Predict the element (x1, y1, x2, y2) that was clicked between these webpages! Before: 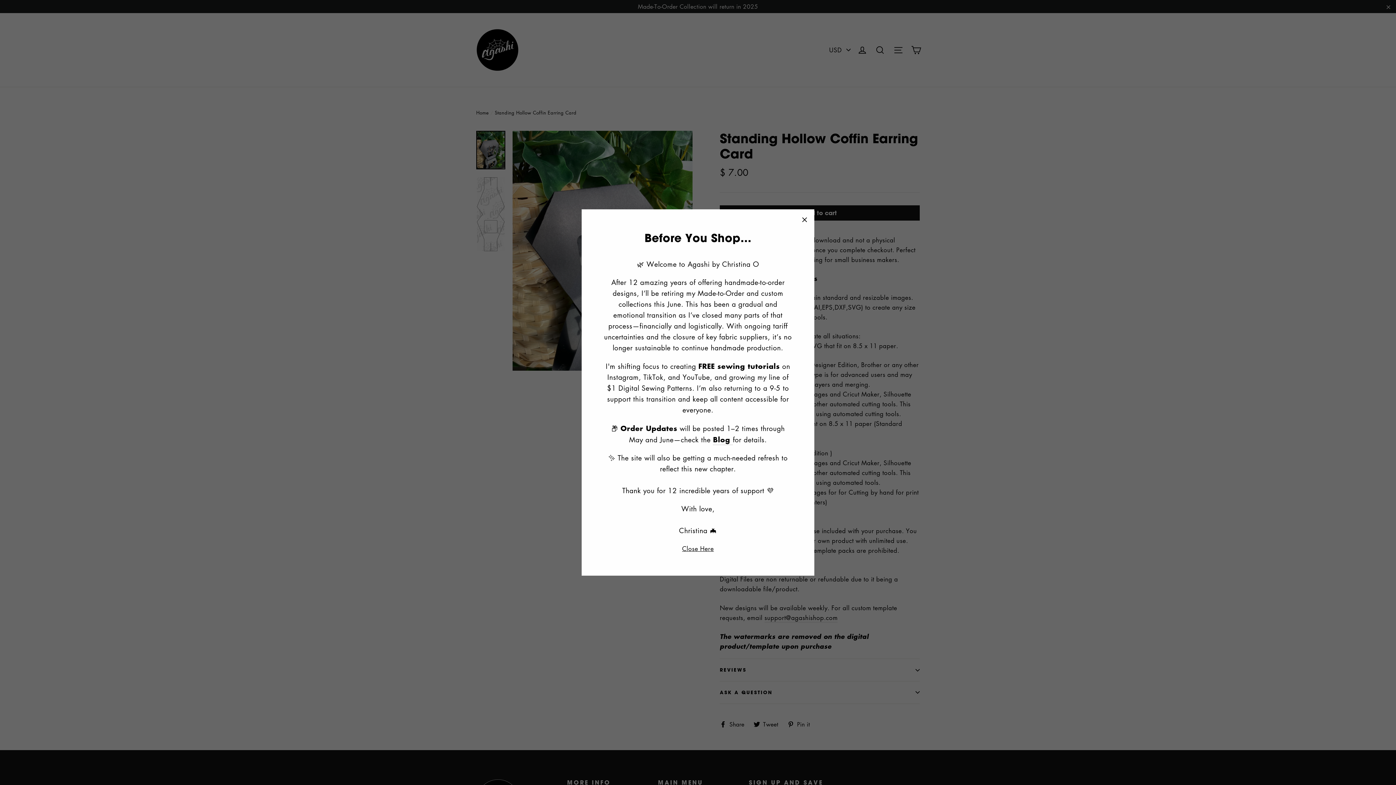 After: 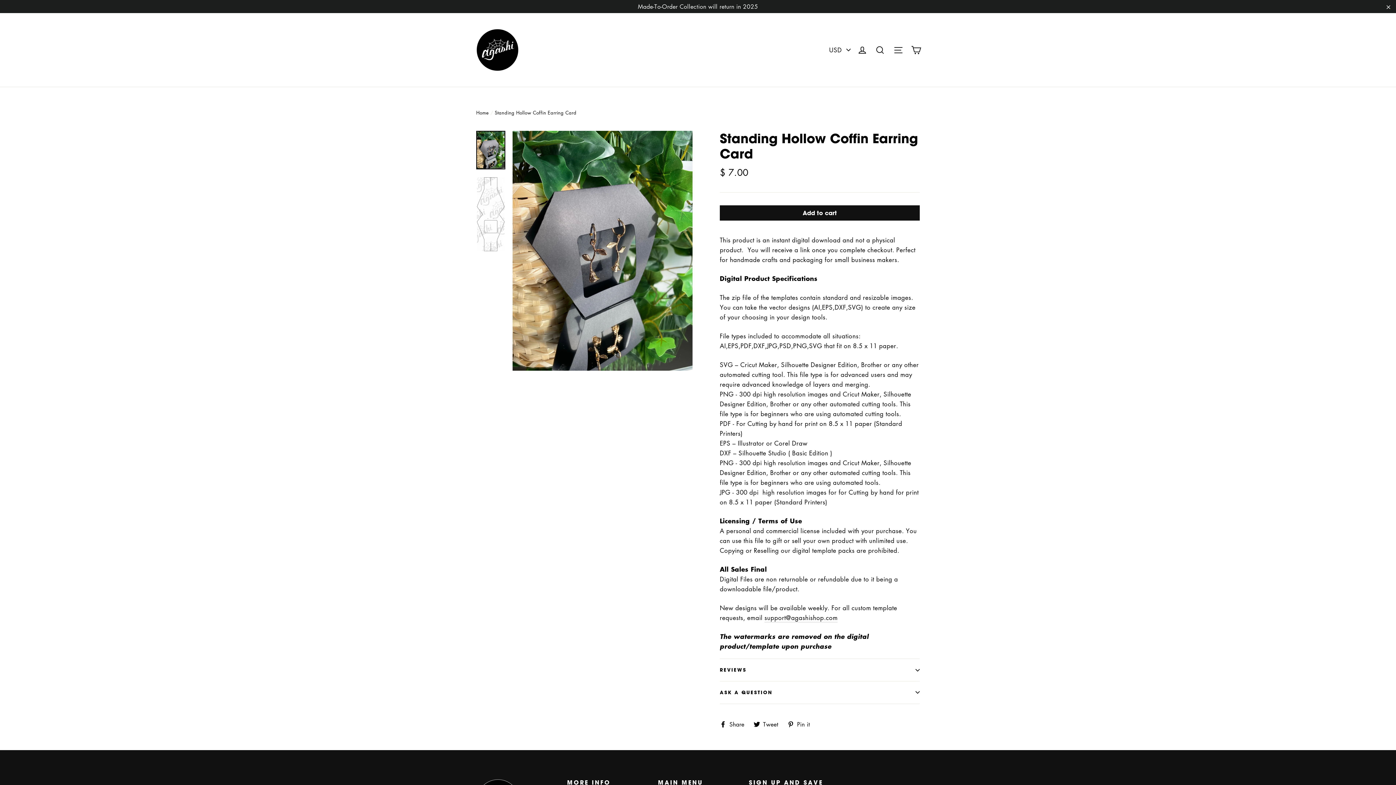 Action: label: Close Here bbox: (680, 543, 716, 554)